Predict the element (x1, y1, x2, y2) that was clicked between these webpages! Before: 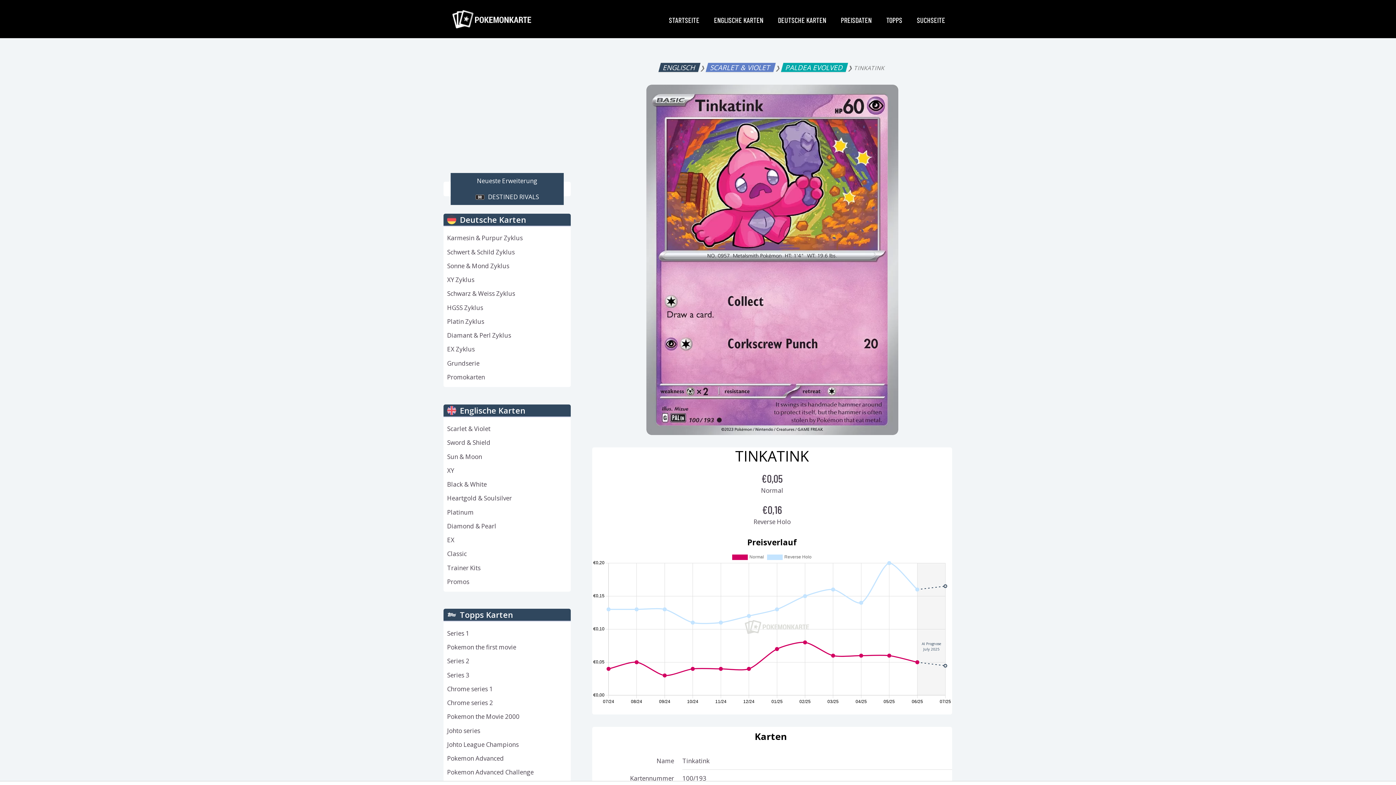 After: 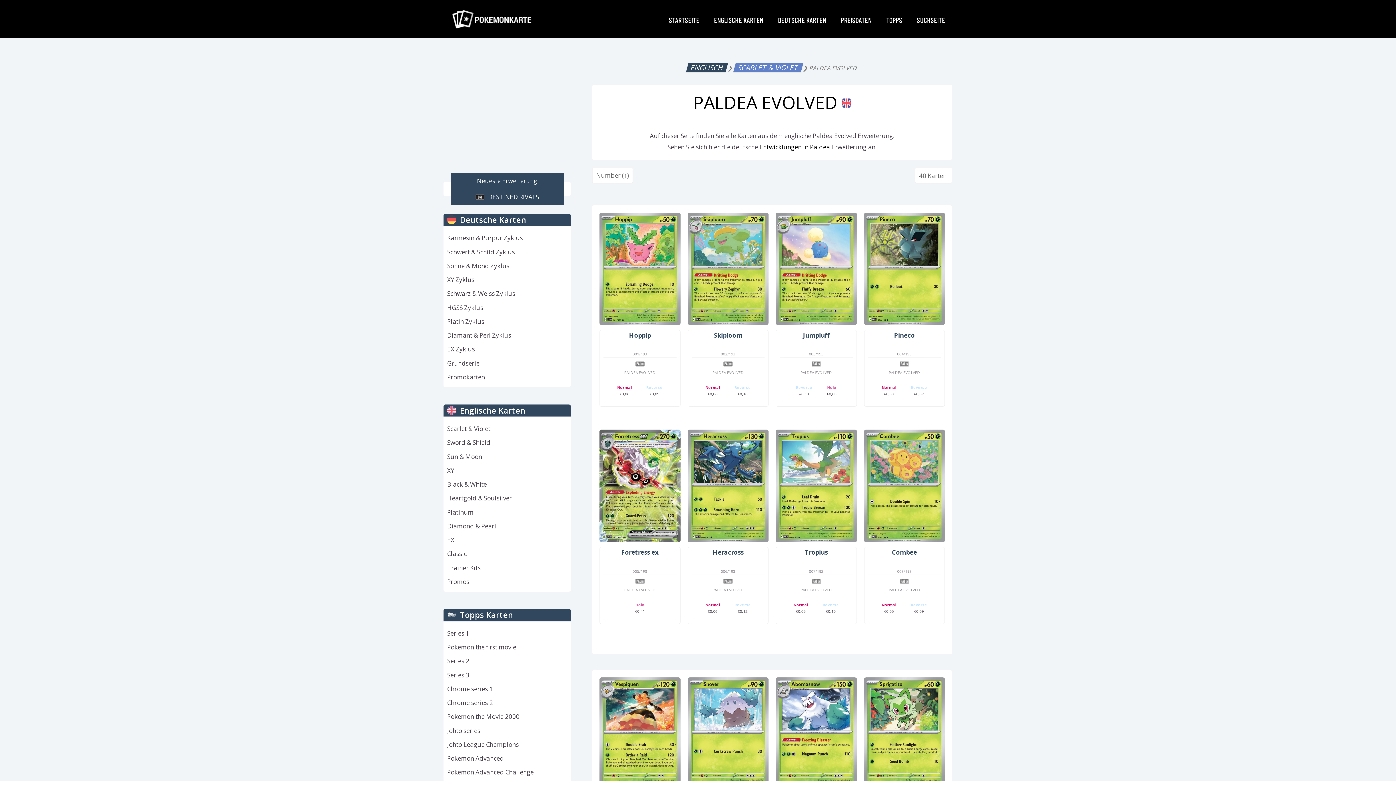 Action: bbox: (781, 62, 848, 71) label: PALDEA EVOLVED